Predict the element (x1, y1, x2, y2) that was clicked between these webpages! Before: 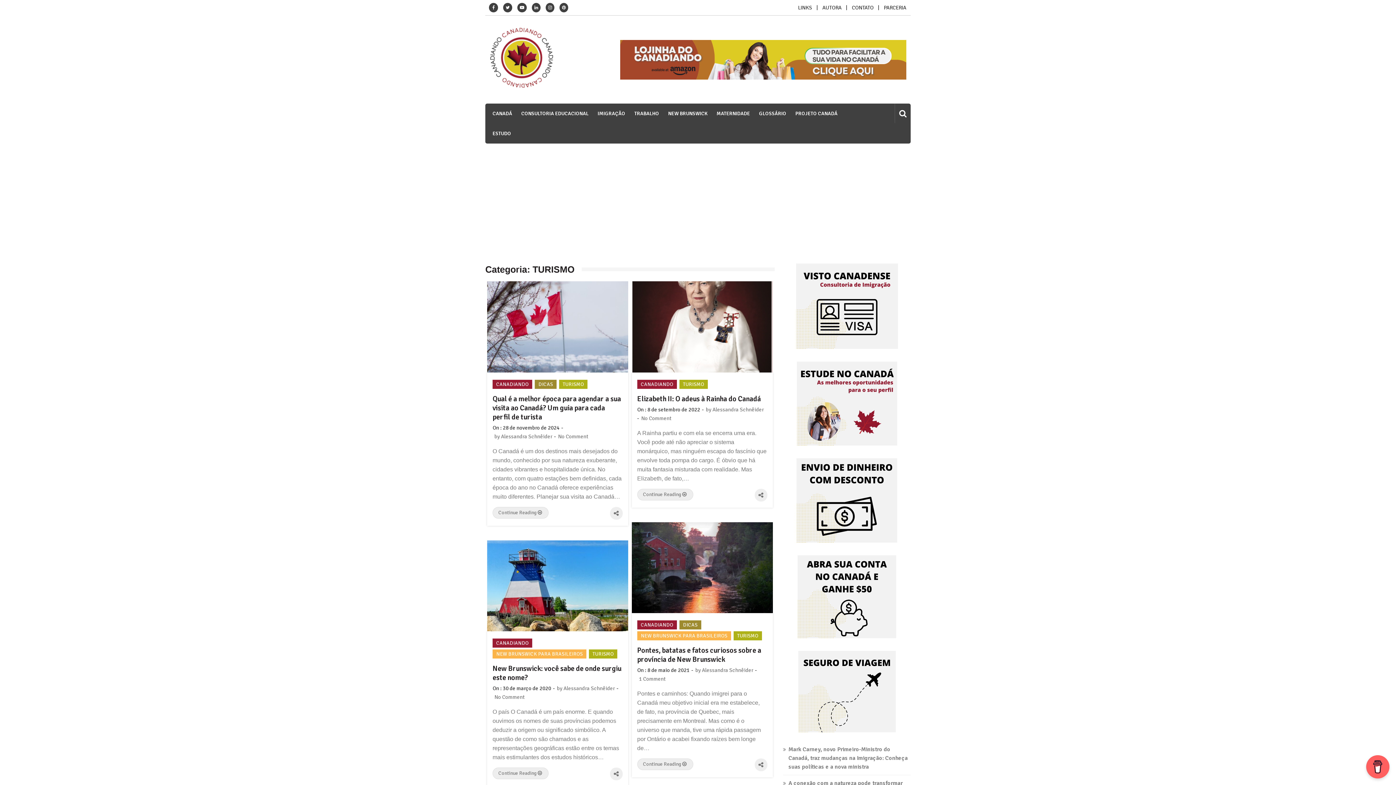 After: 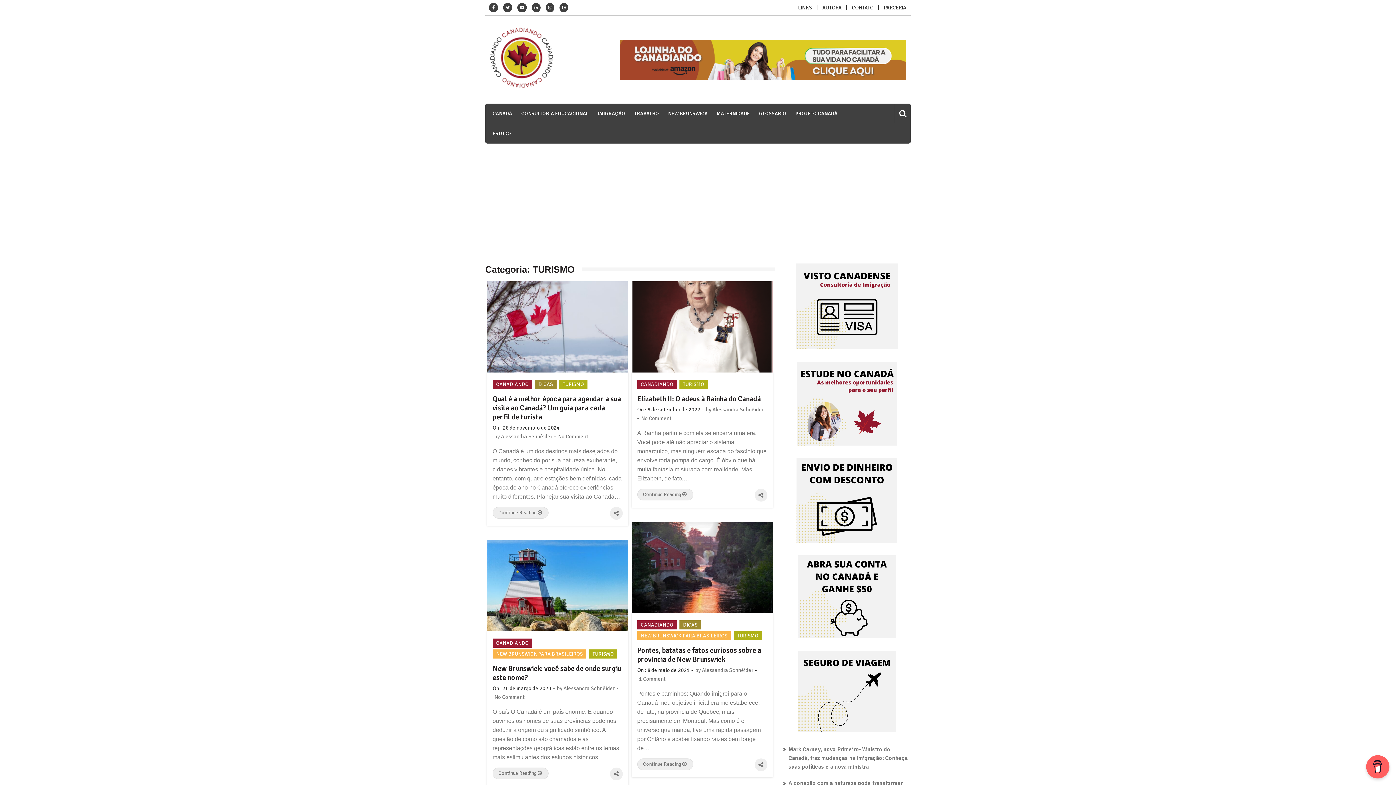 Action: label:   bbox: (542, 3, 556, 10)